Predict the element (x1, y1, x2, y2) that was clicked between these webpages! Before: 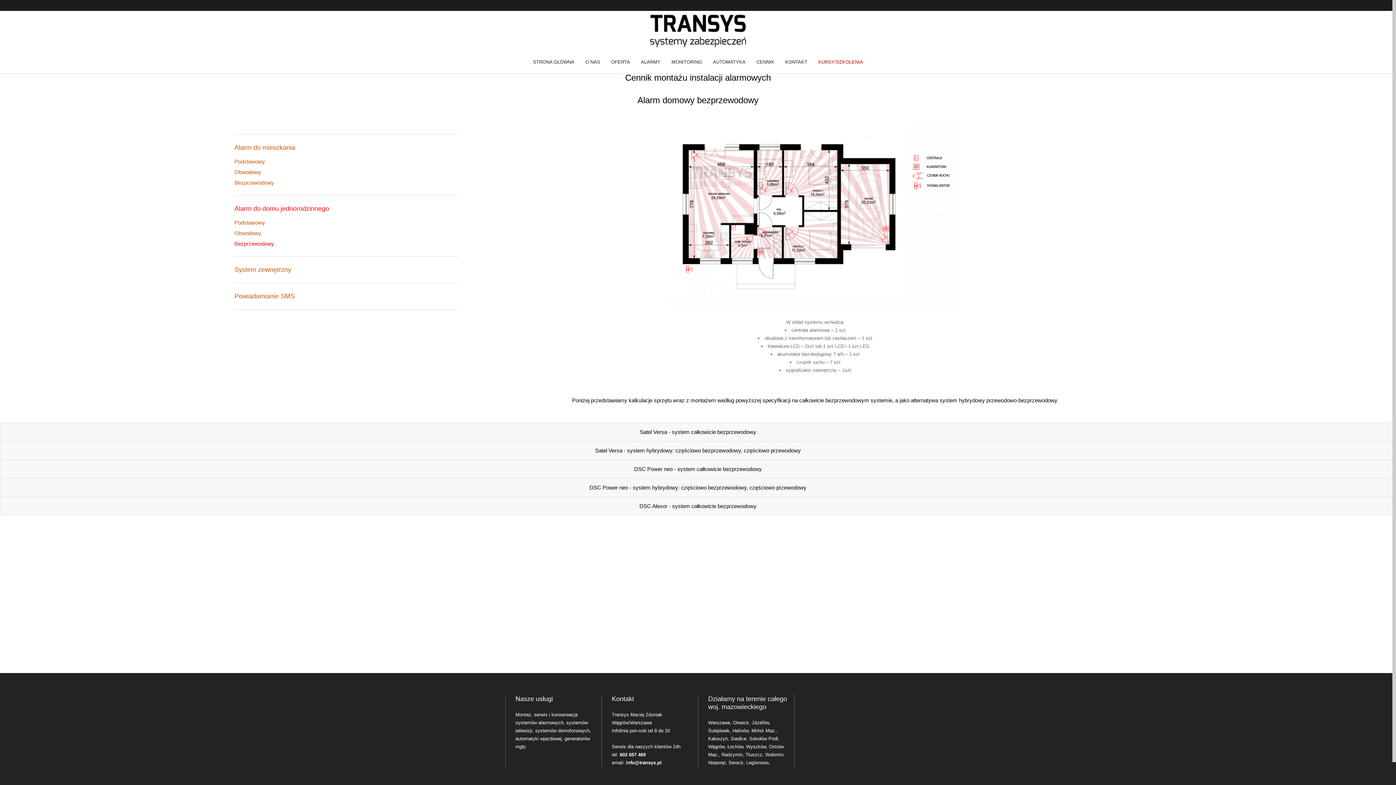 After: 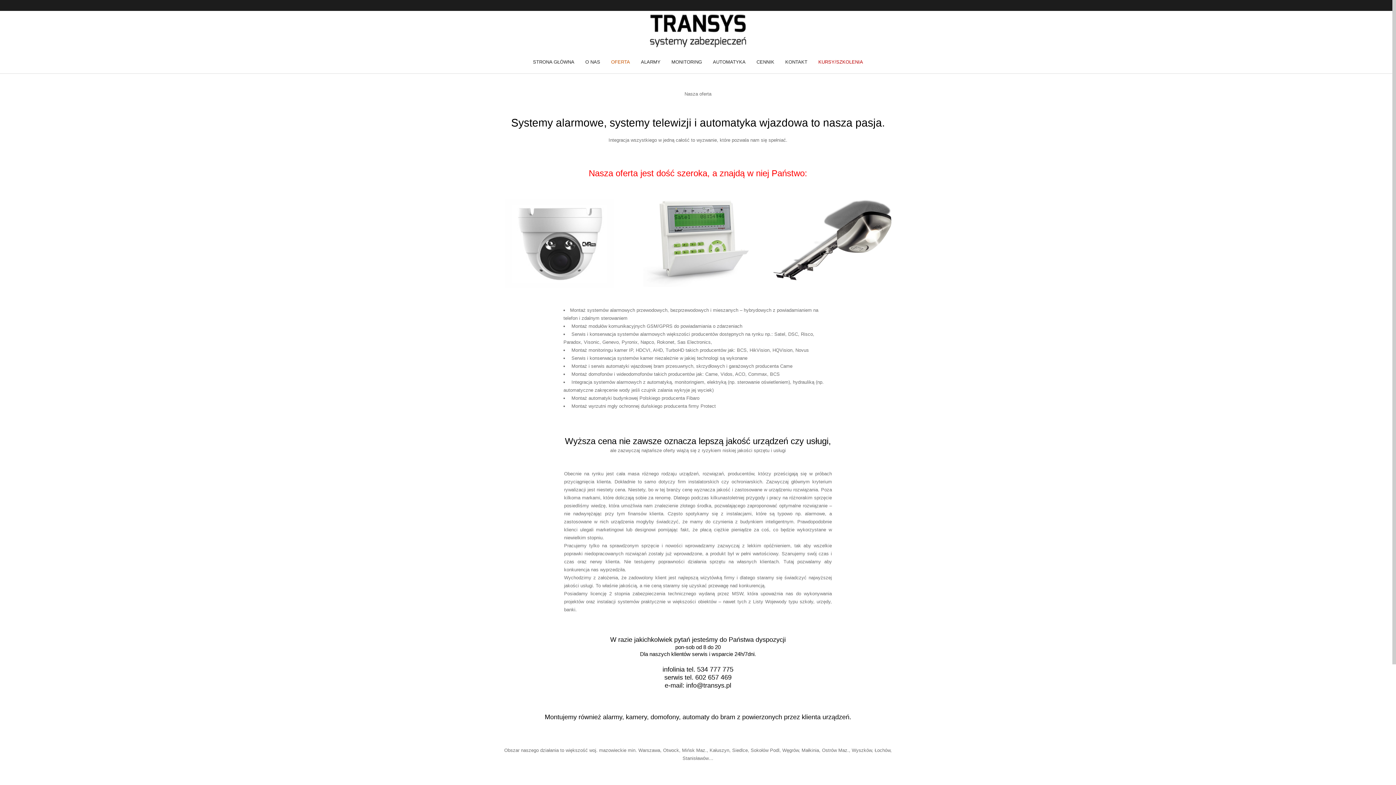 Action: label: OFERTA bbox: (605, 51, 635, 73)